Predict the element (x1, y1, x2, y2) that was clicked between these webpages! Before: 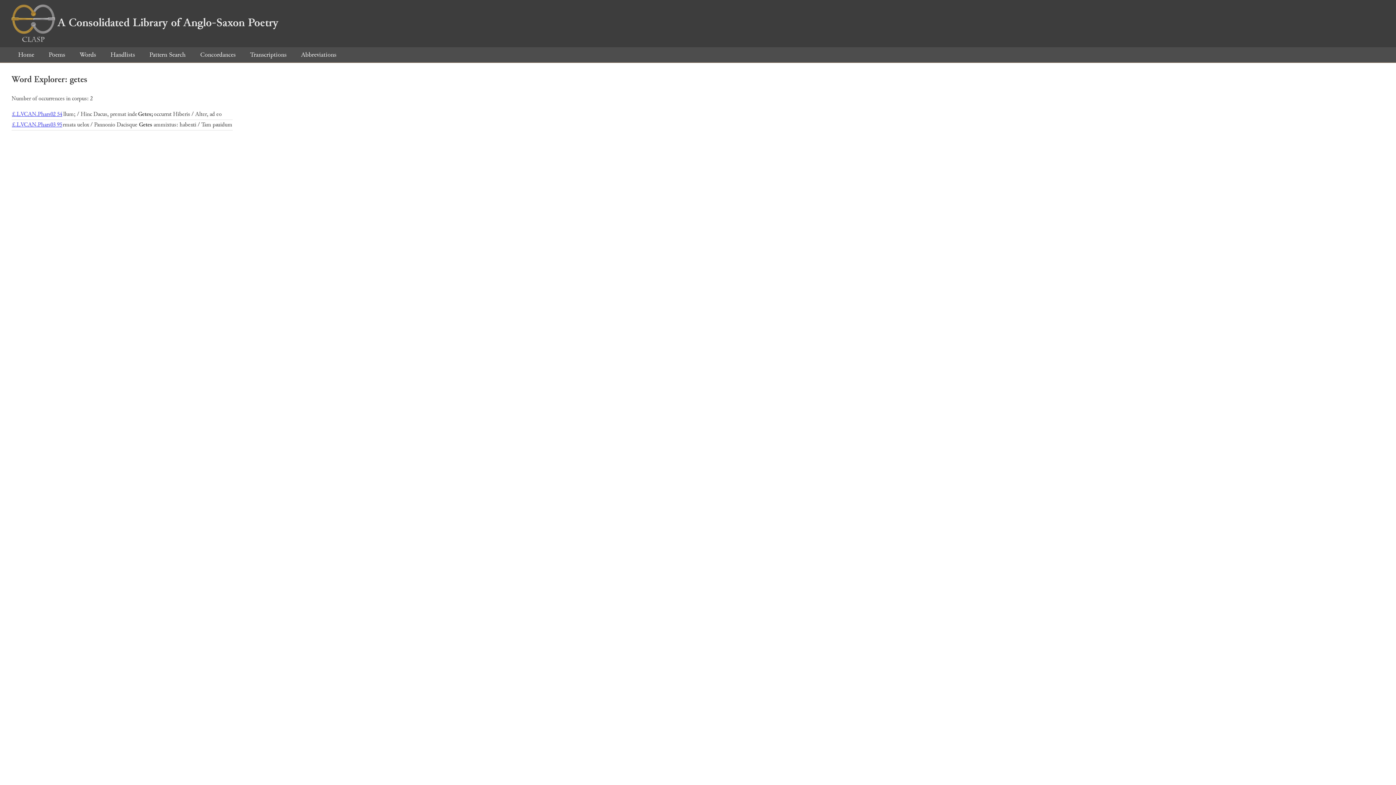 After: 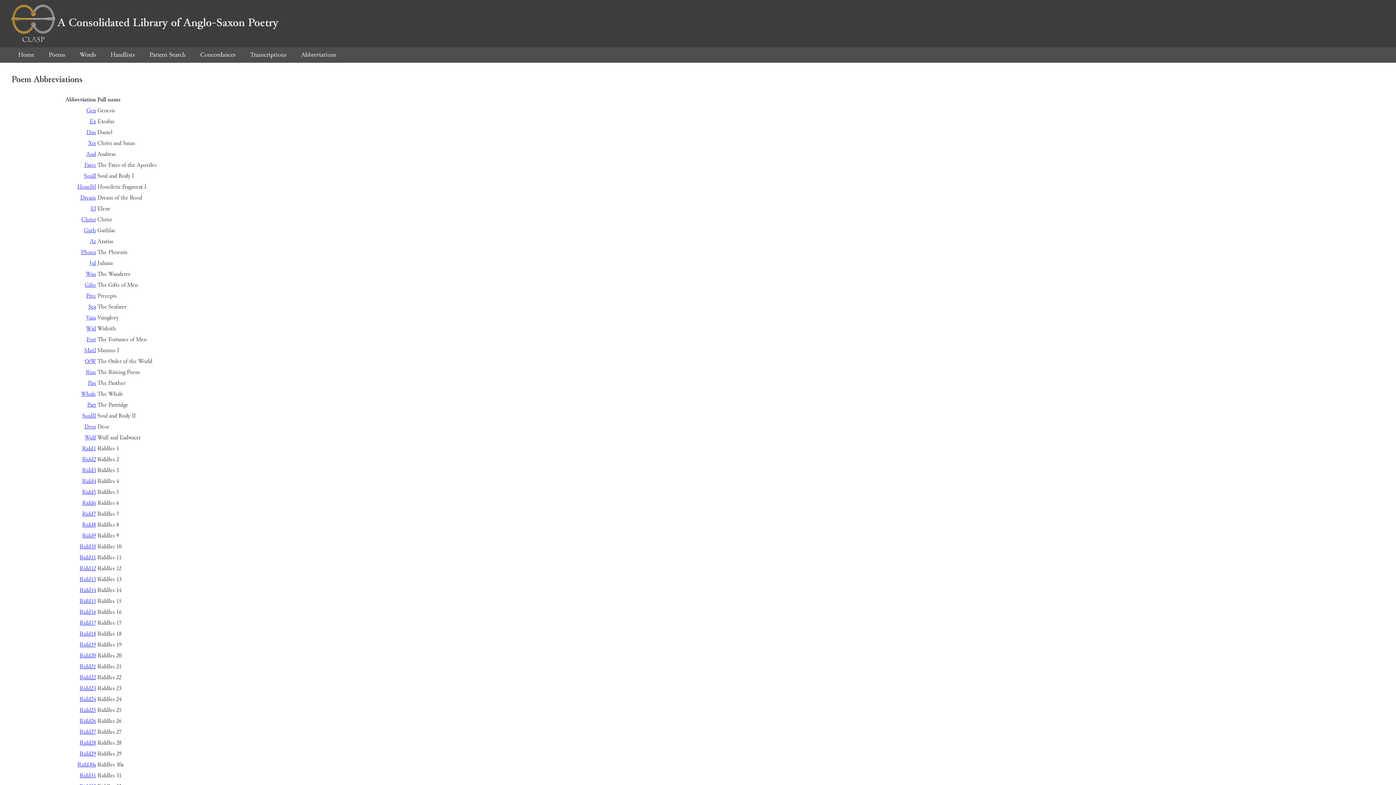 Action: label: Abbreviations bbox: (294, 50, 342, 59)